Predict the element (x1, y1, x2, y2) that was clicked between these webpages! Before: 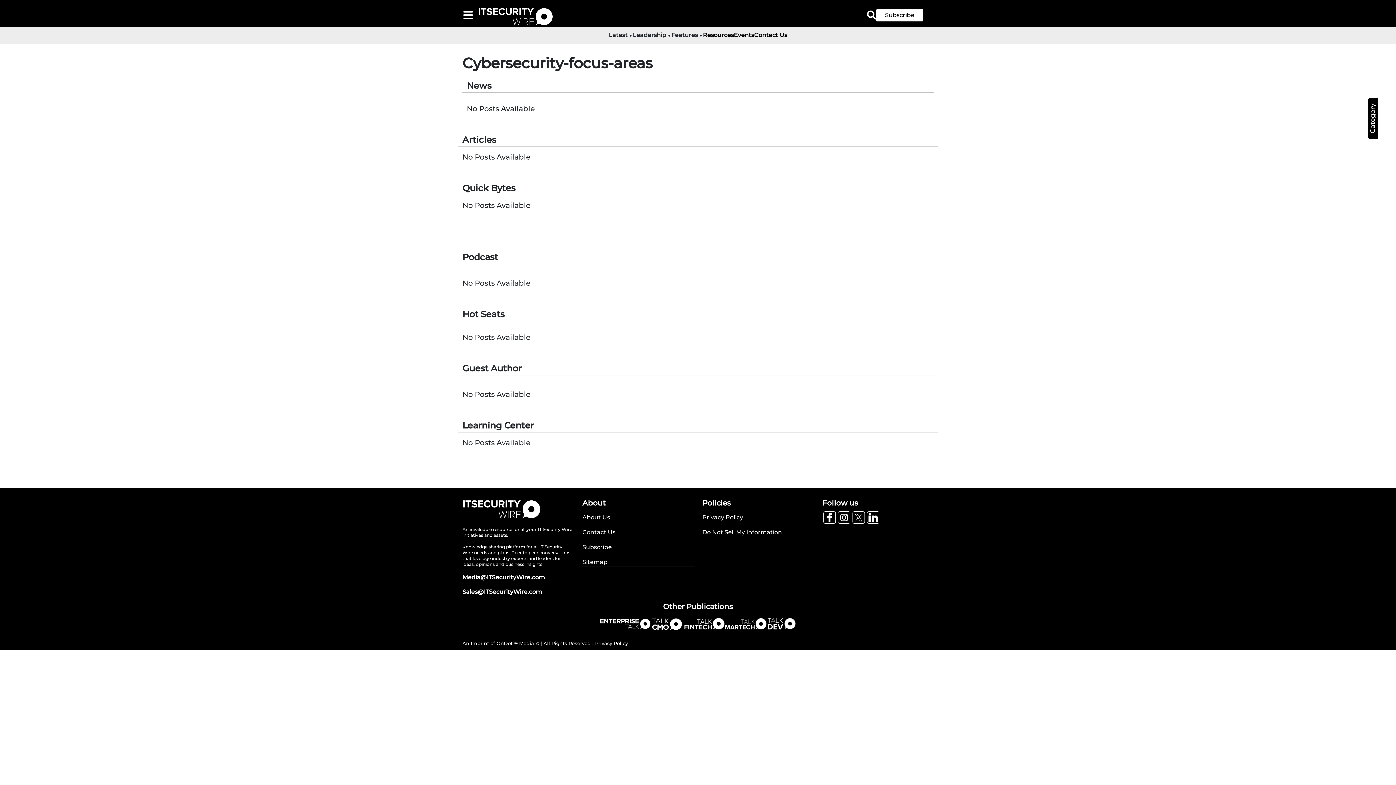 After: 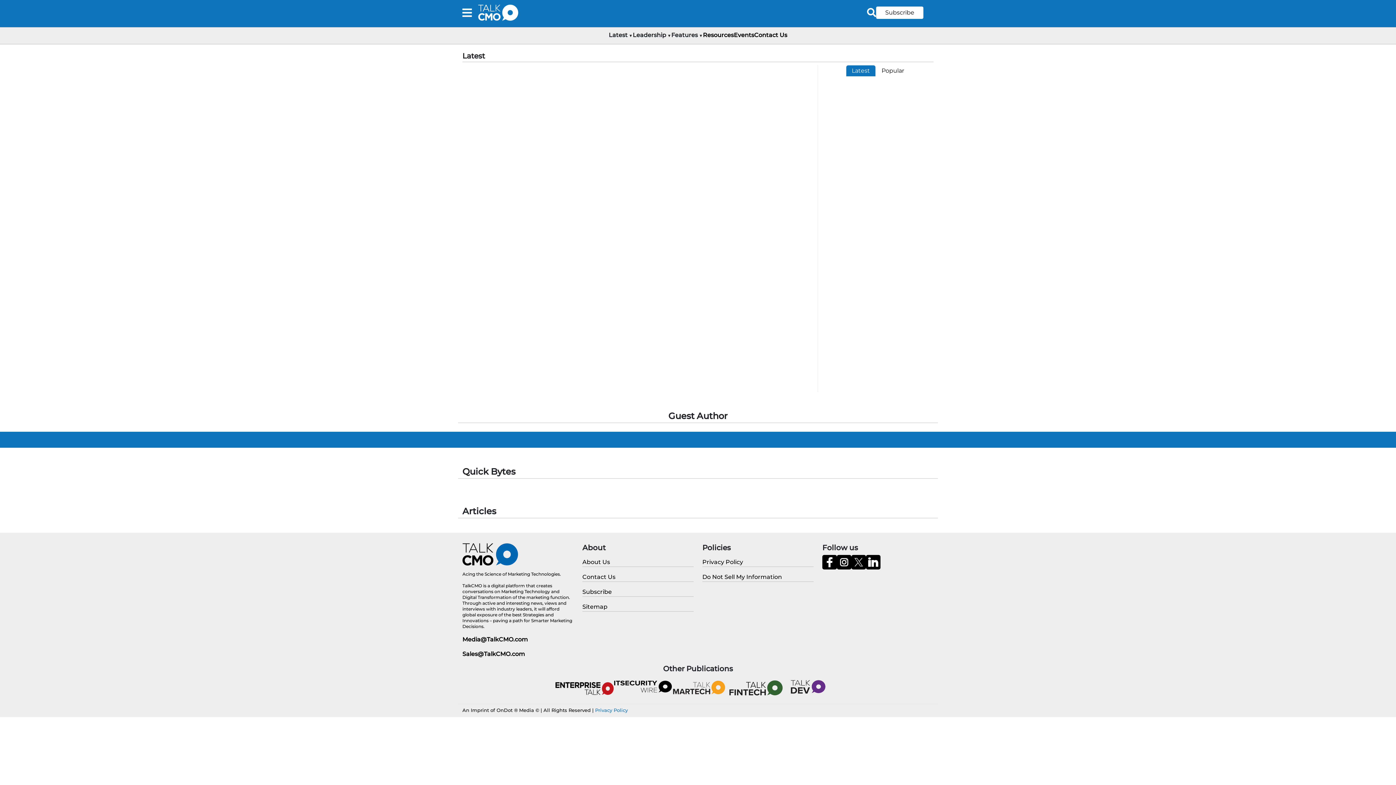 Action: bbox: (650, 614, 683, 631)